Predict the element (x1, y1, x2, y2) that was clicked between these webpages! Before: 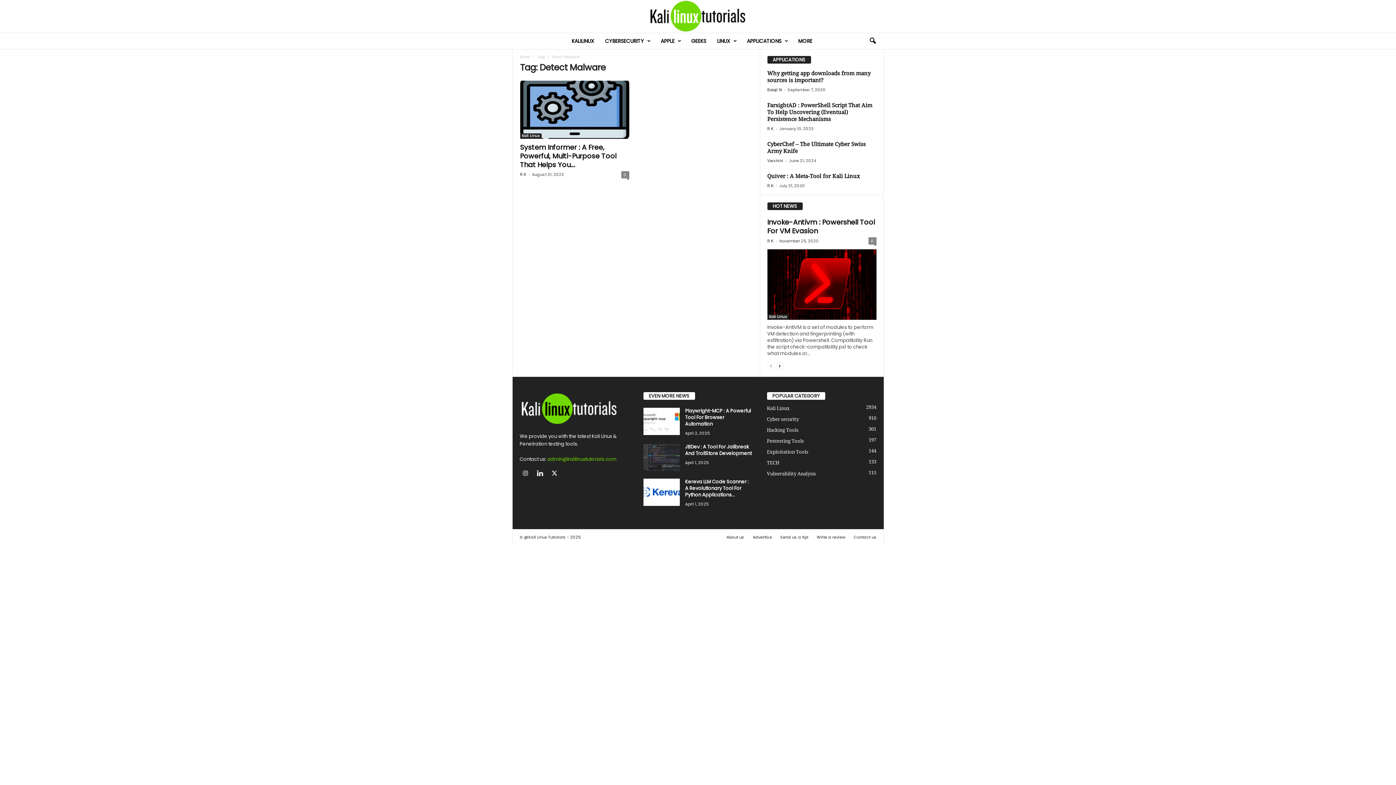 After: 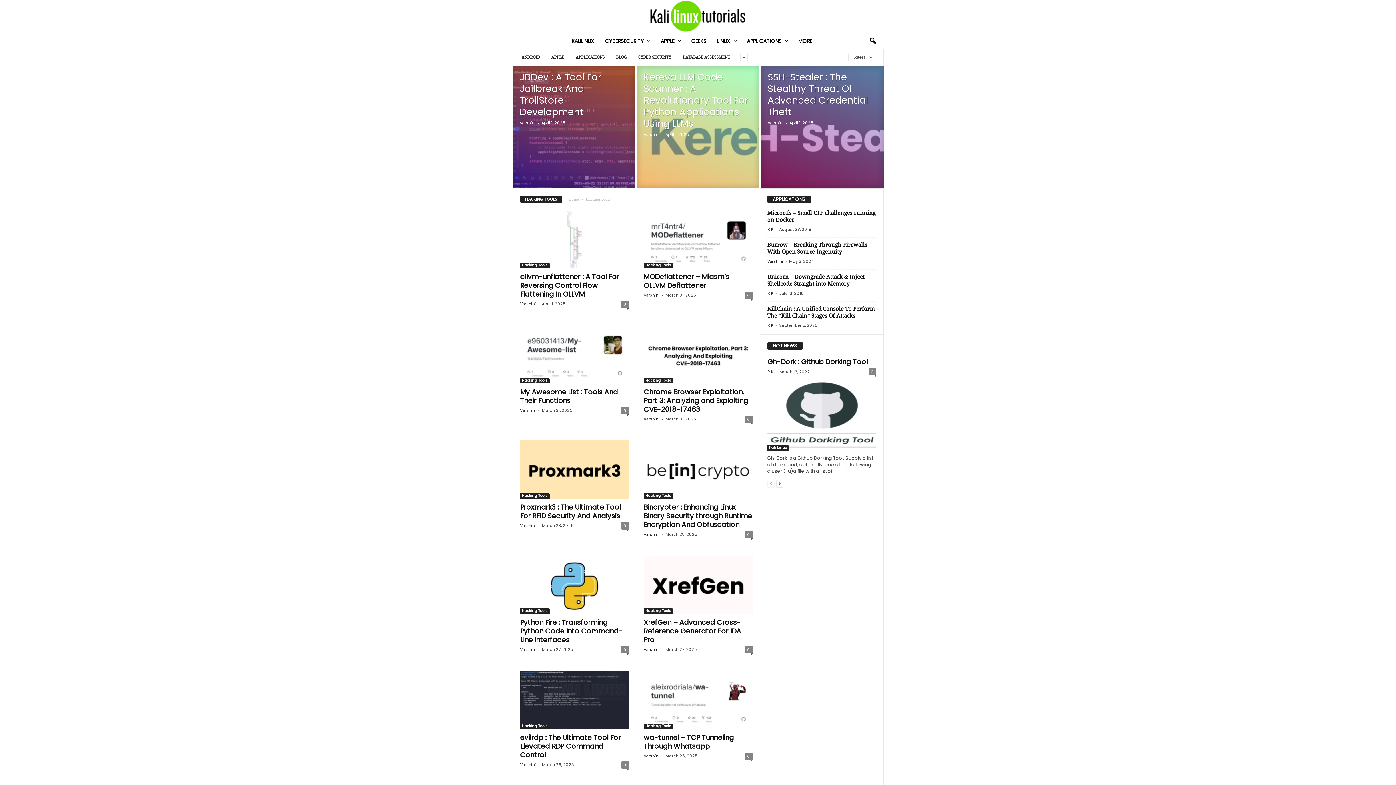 Action: label: Hacking Tools
301 bbox: (767, 427, 798, 433)